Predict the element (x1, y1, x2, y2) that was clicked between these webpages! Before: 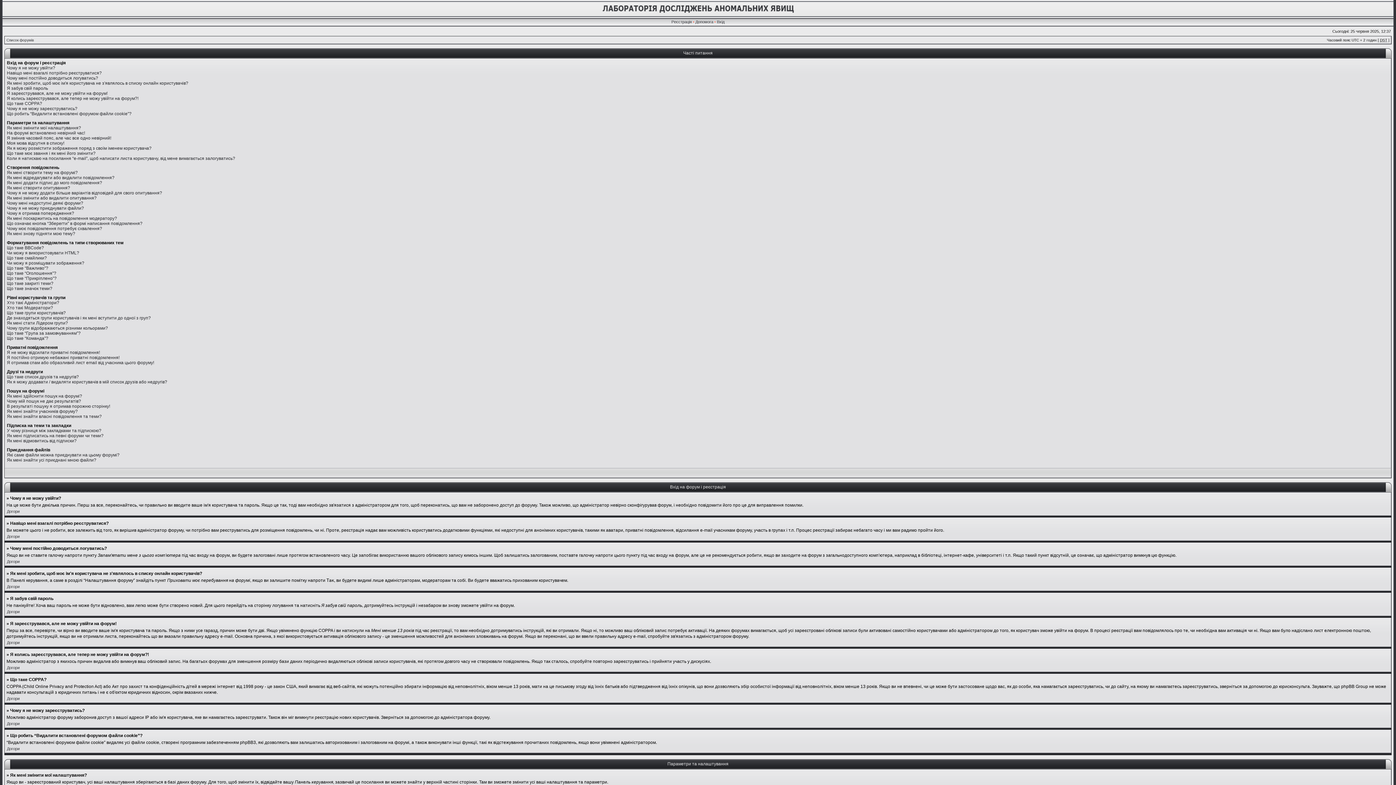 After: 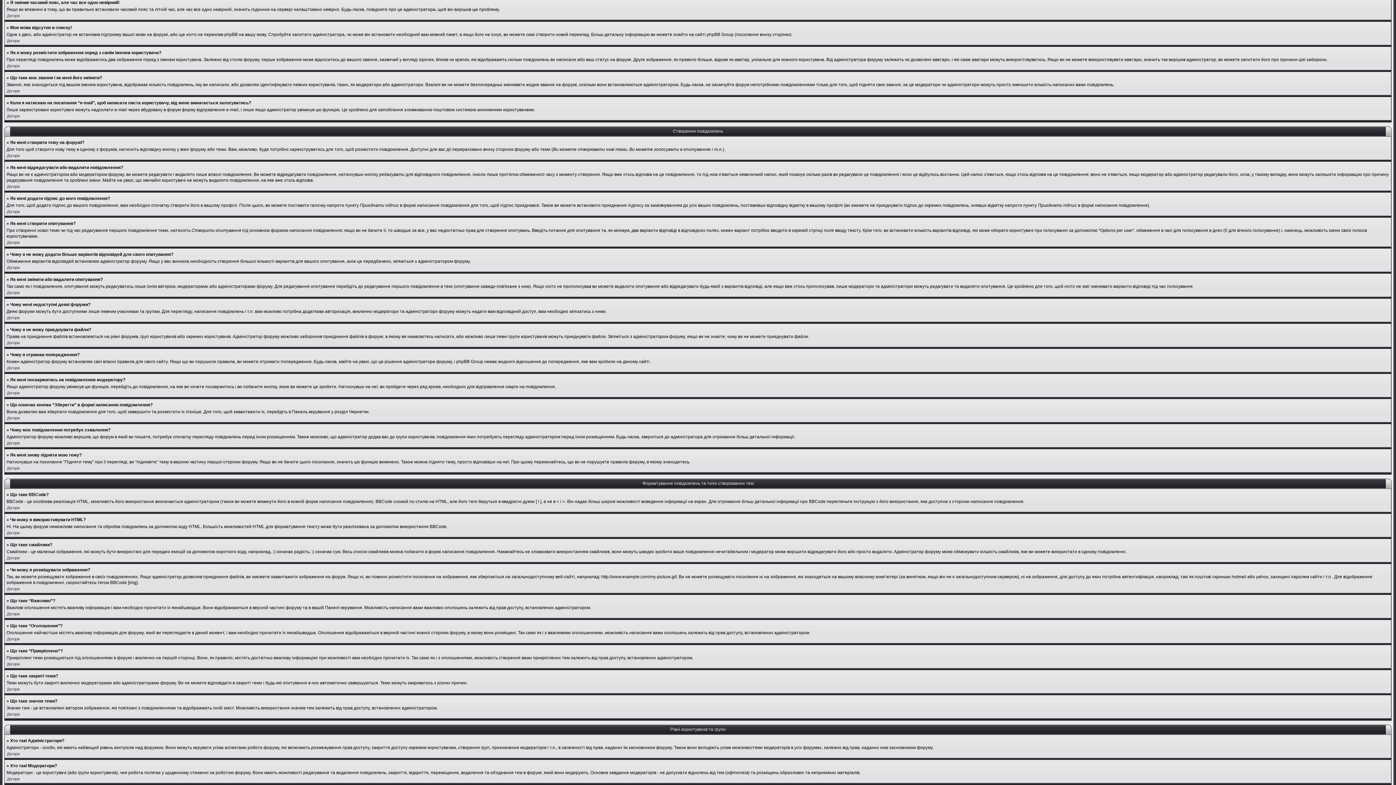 Action: bbox: (6, 135, 111, 140) label: Я змінив часовий пояс, але час все одно невірний!